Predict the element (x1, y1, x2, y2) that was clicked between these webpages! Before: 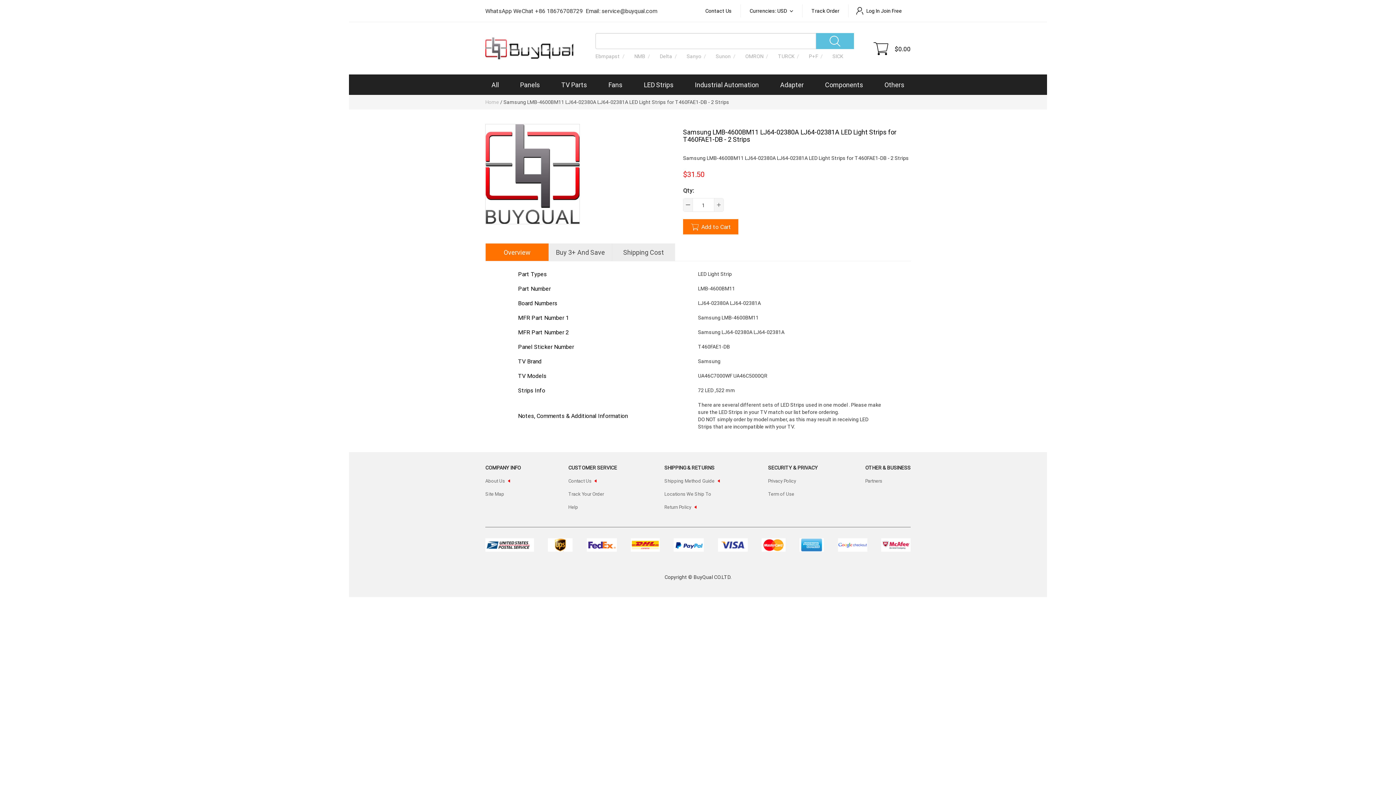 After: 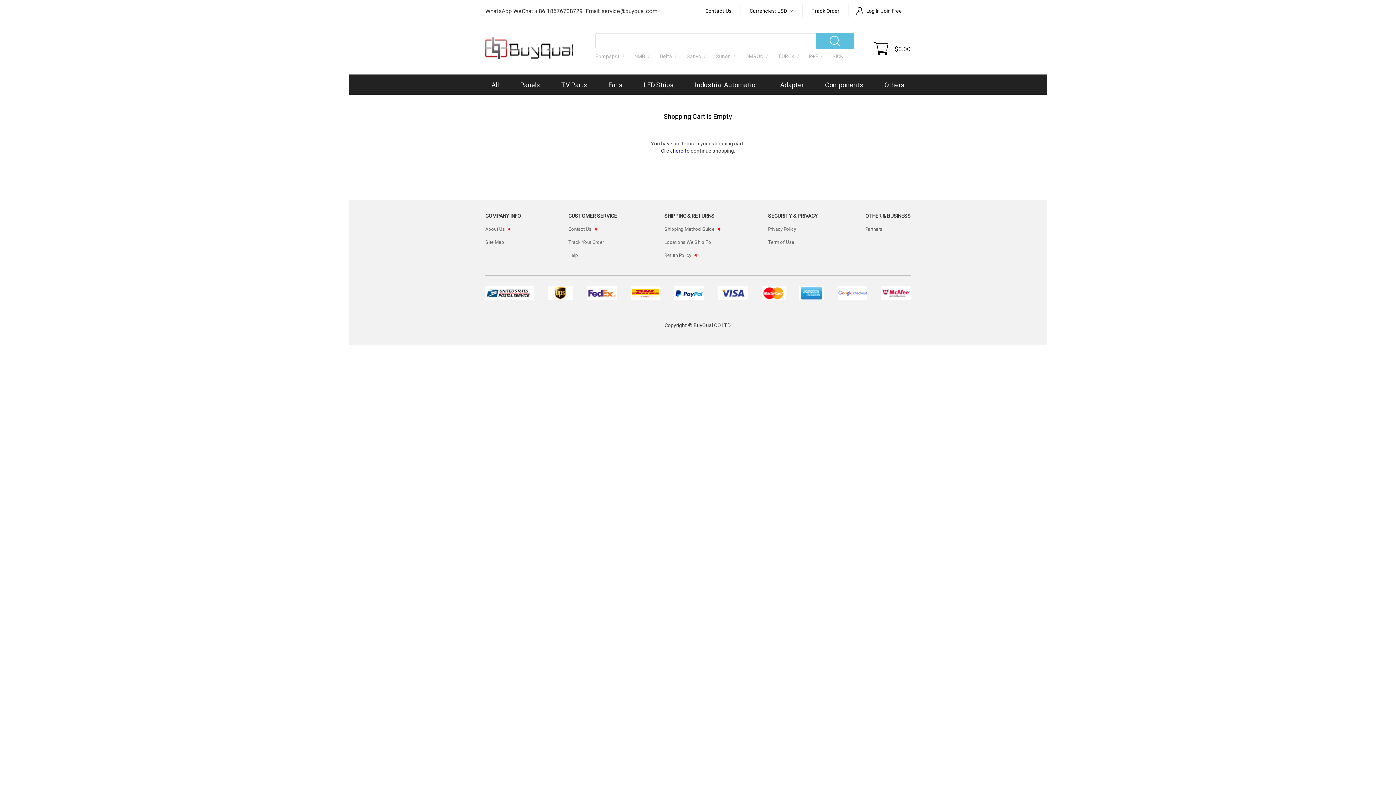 Action: bbox: (872, 36, 889, 60)